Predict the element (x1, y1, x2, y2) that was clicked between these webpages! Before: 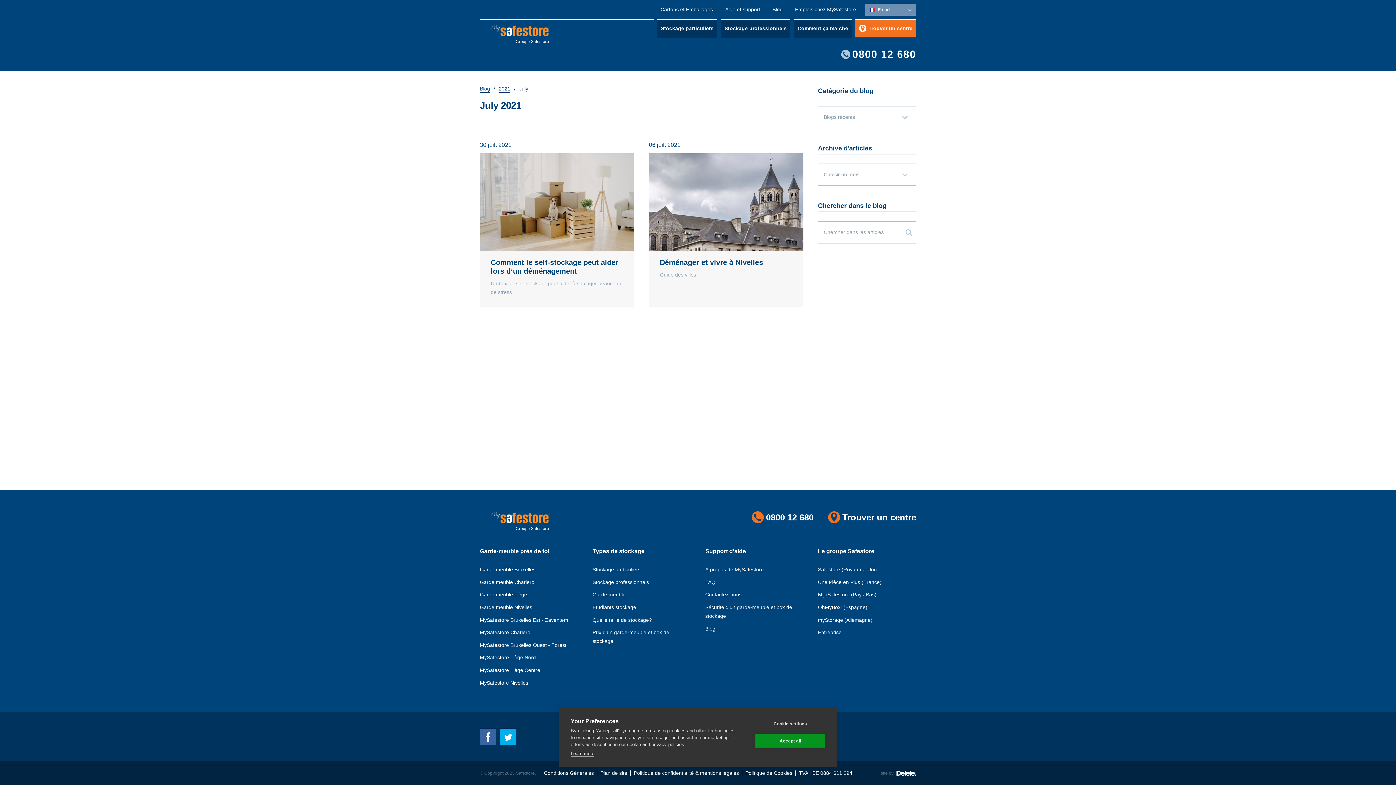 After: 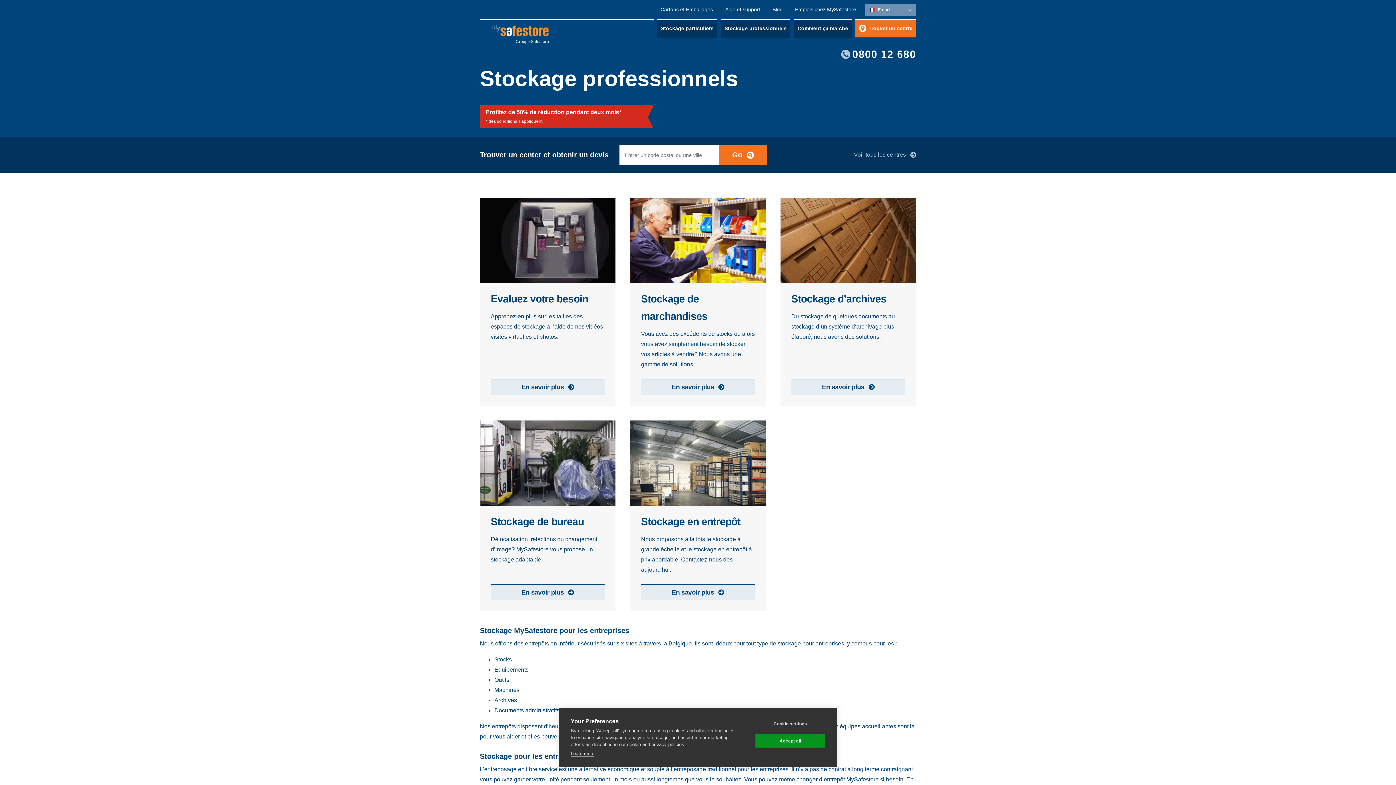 Action: label: Stockage professionnels bbox: (721, 19, 790, 37)